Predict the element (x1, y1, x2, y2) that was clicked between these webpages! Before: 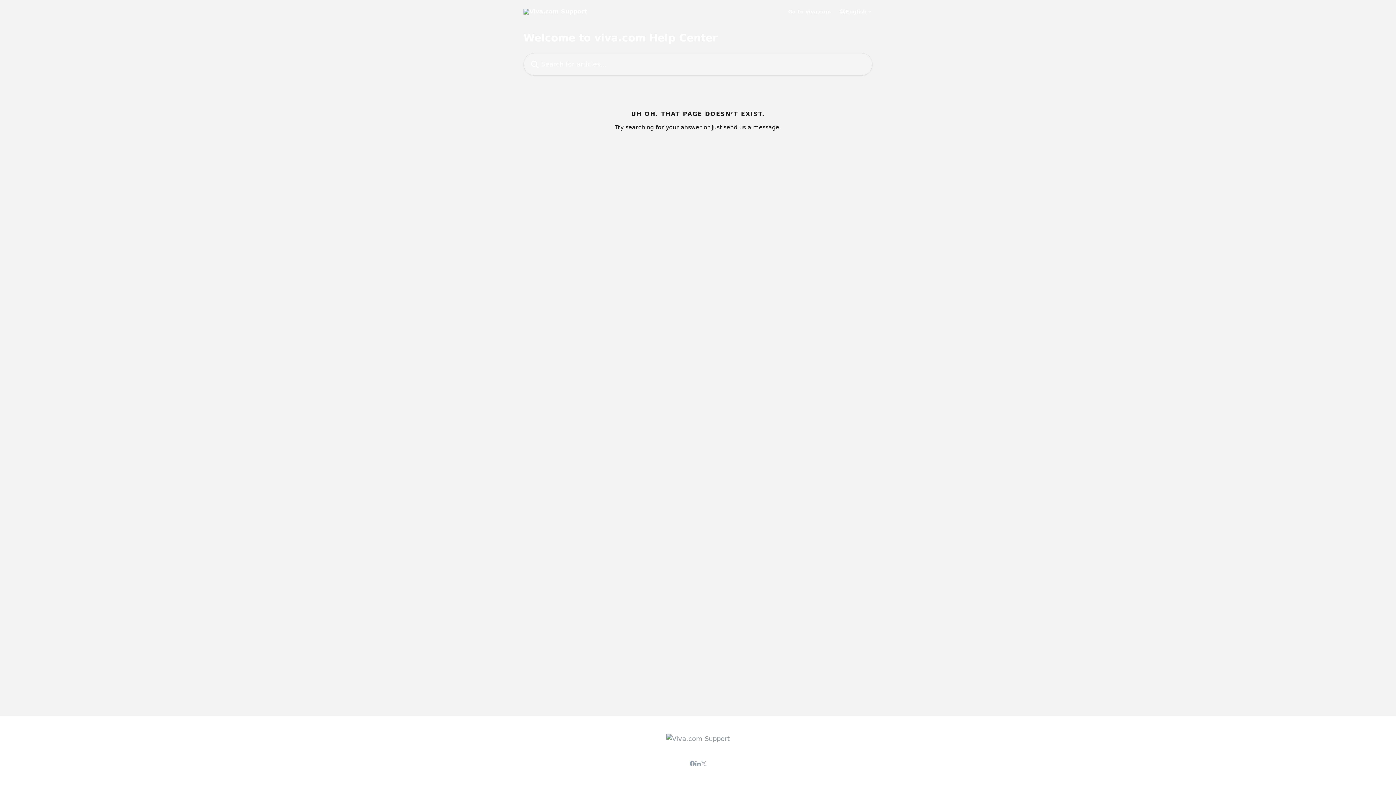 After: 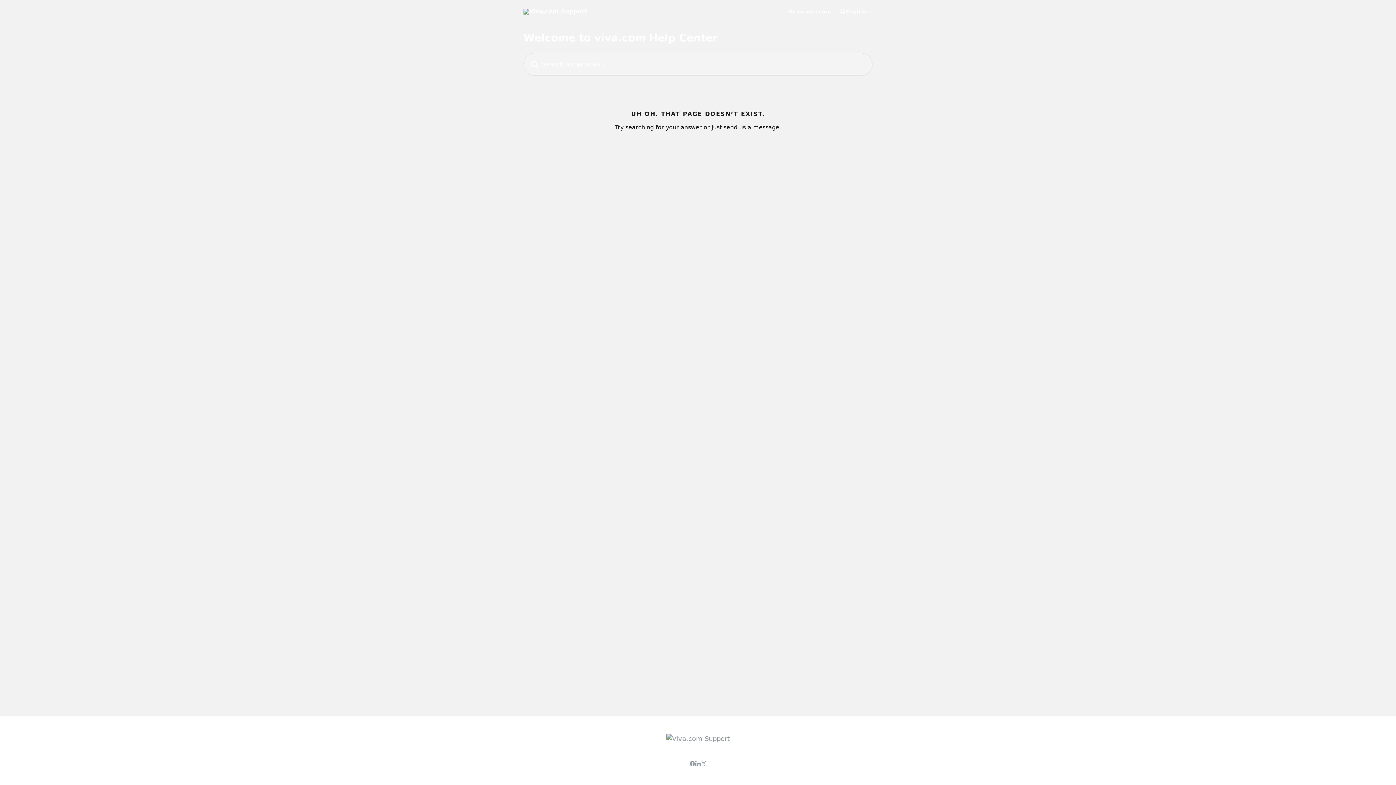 Action: bbox: (701, 761, 706, 766)